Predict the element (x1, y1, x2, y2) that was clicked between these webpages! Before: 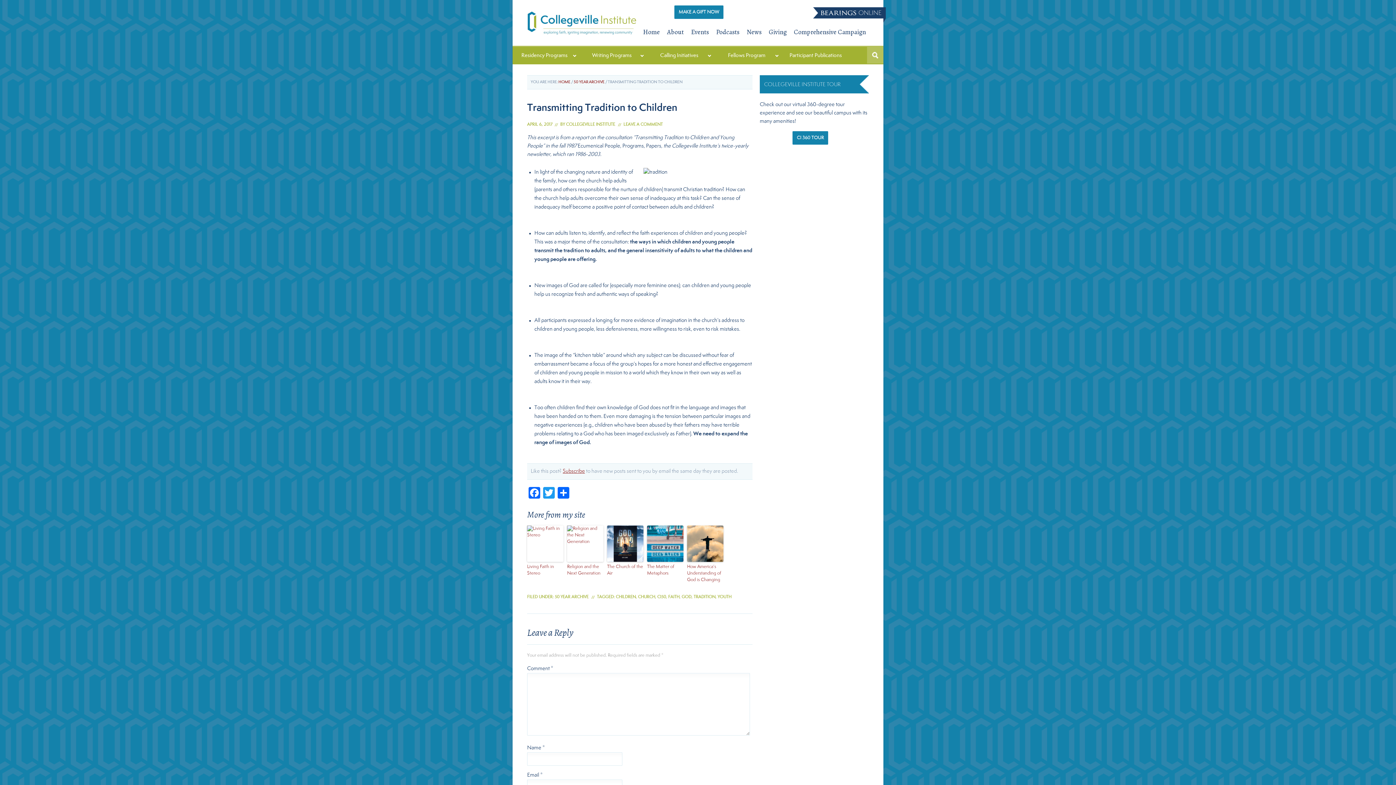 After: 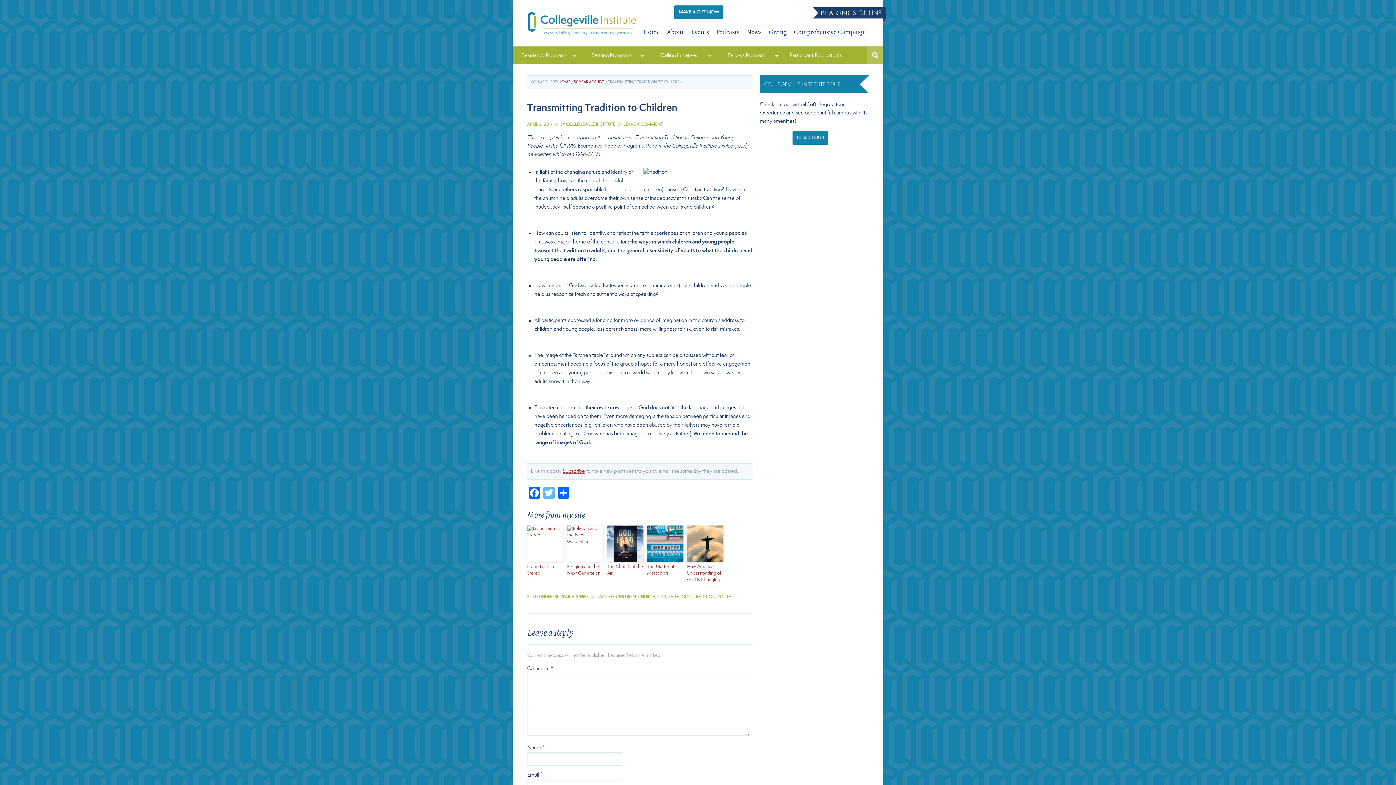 Action: label: Twitter bbox: (541, 487, 556, 501)